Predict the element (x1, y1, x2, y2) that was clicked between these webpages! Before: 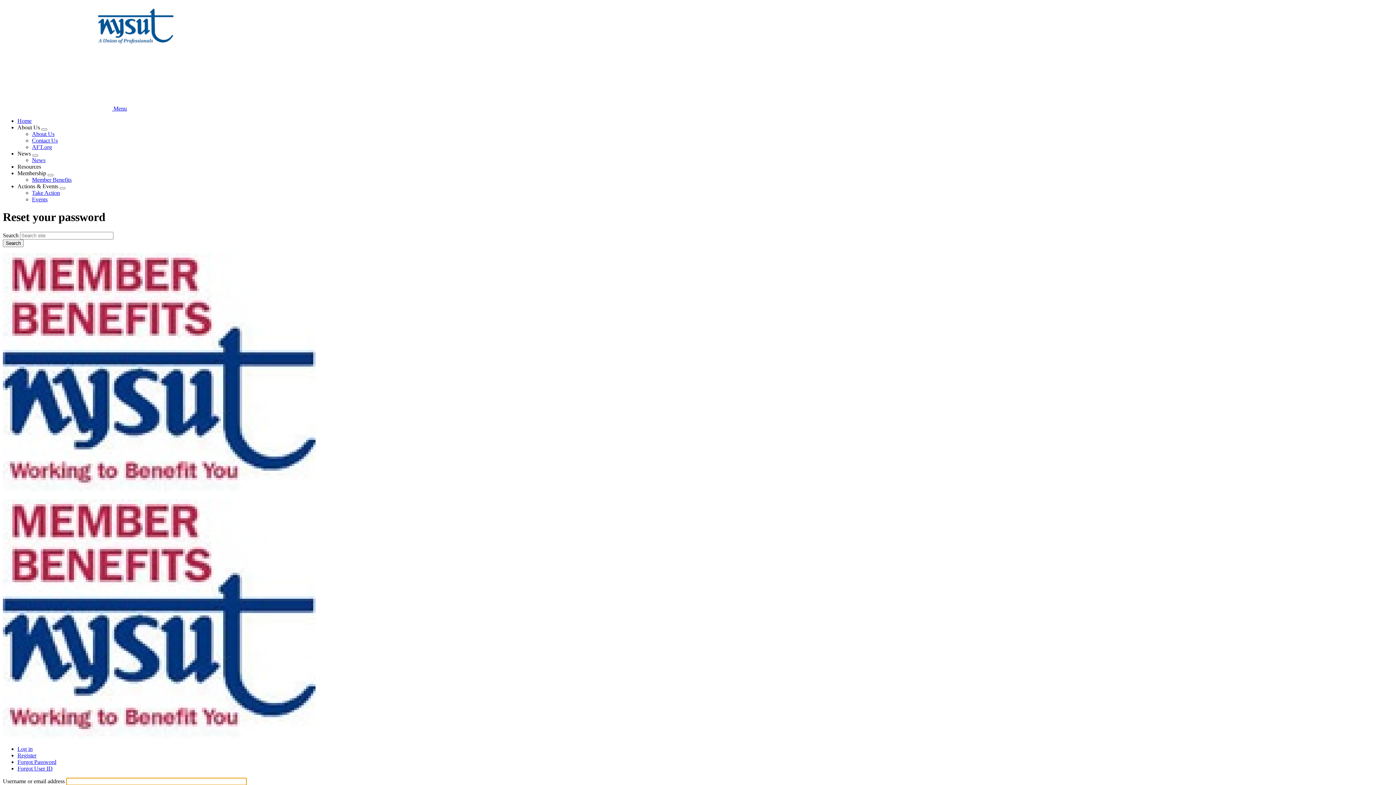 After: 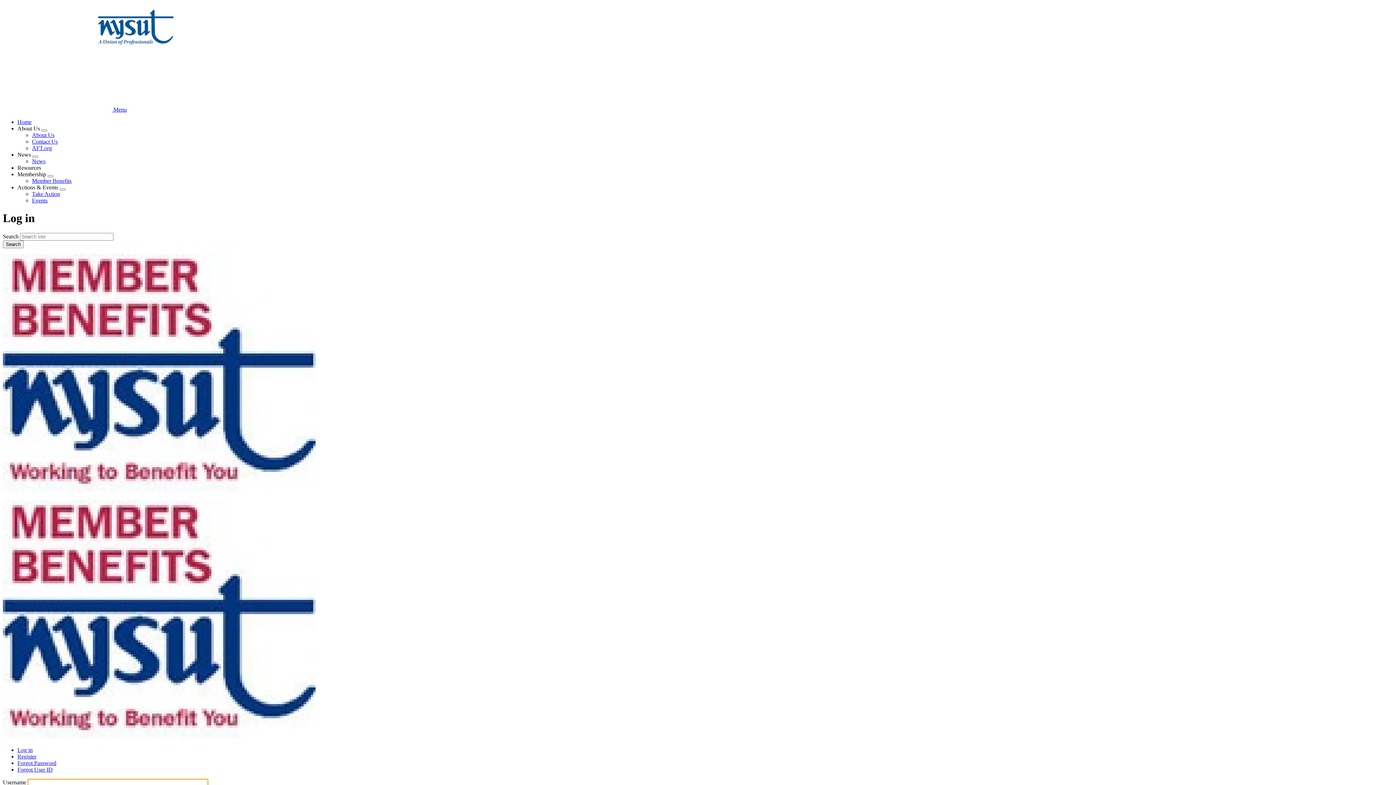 Action: bbox: (32, 157, 45, 163) label: News